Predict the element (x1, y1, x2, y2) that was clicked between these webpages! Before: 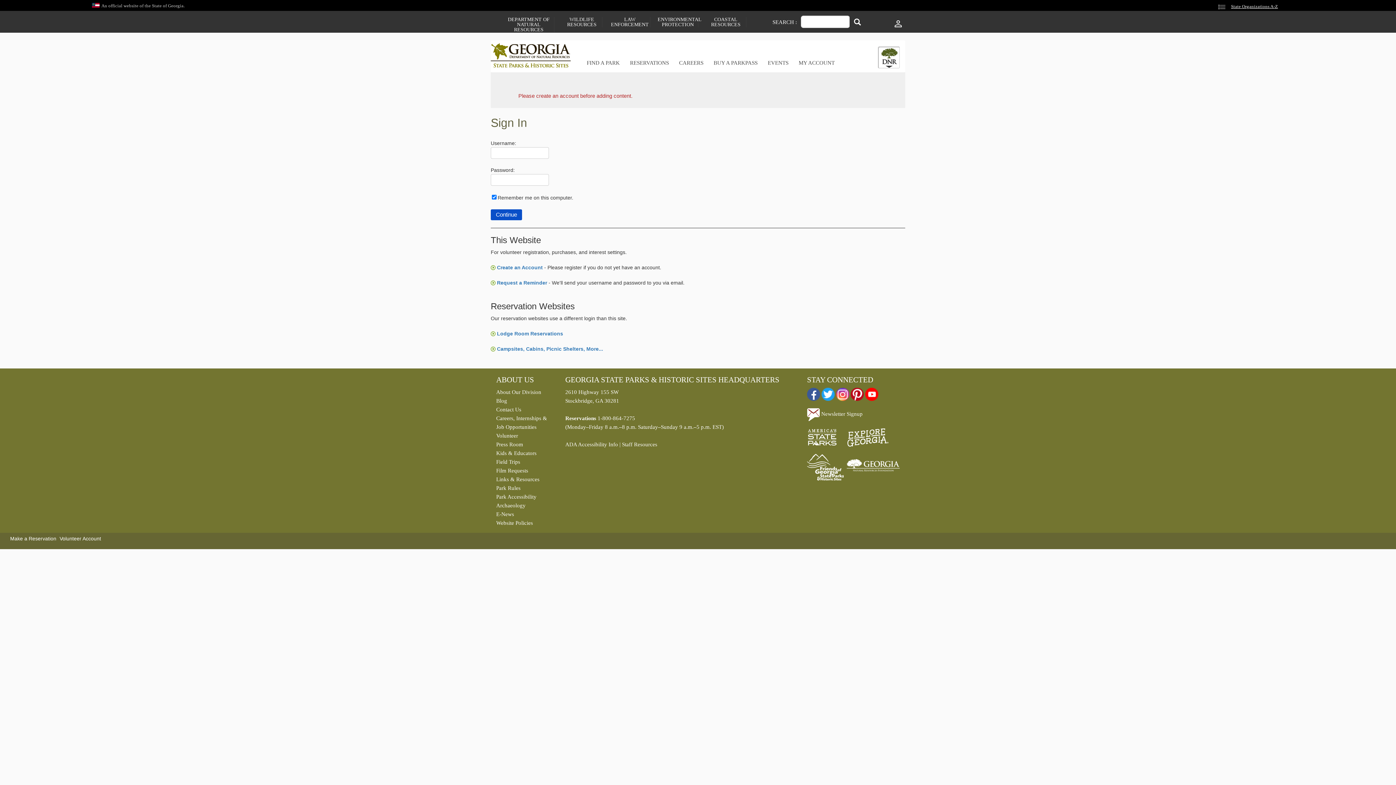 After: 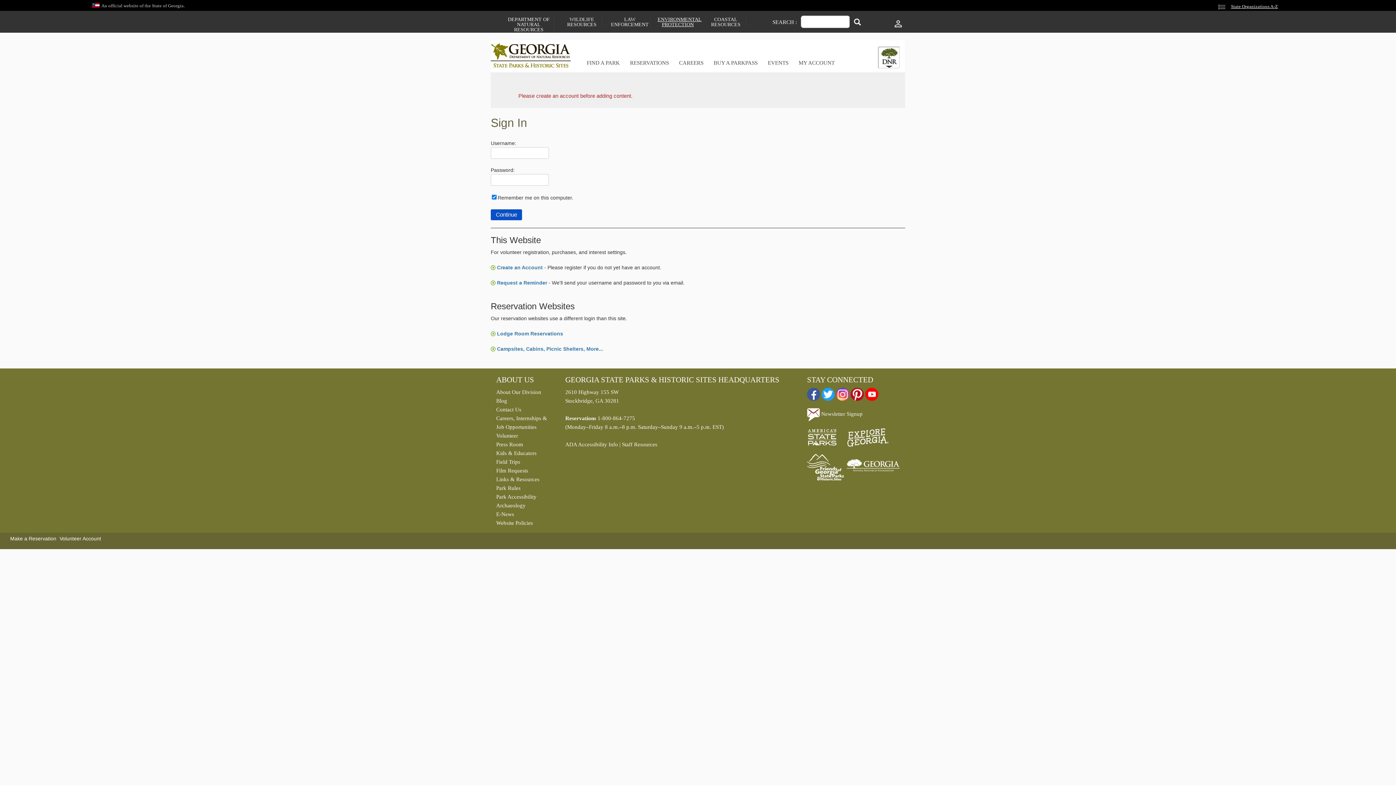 Action: bbox: (657, 17, 698, 27) label: ENVIRONMENTAL PROTECTION